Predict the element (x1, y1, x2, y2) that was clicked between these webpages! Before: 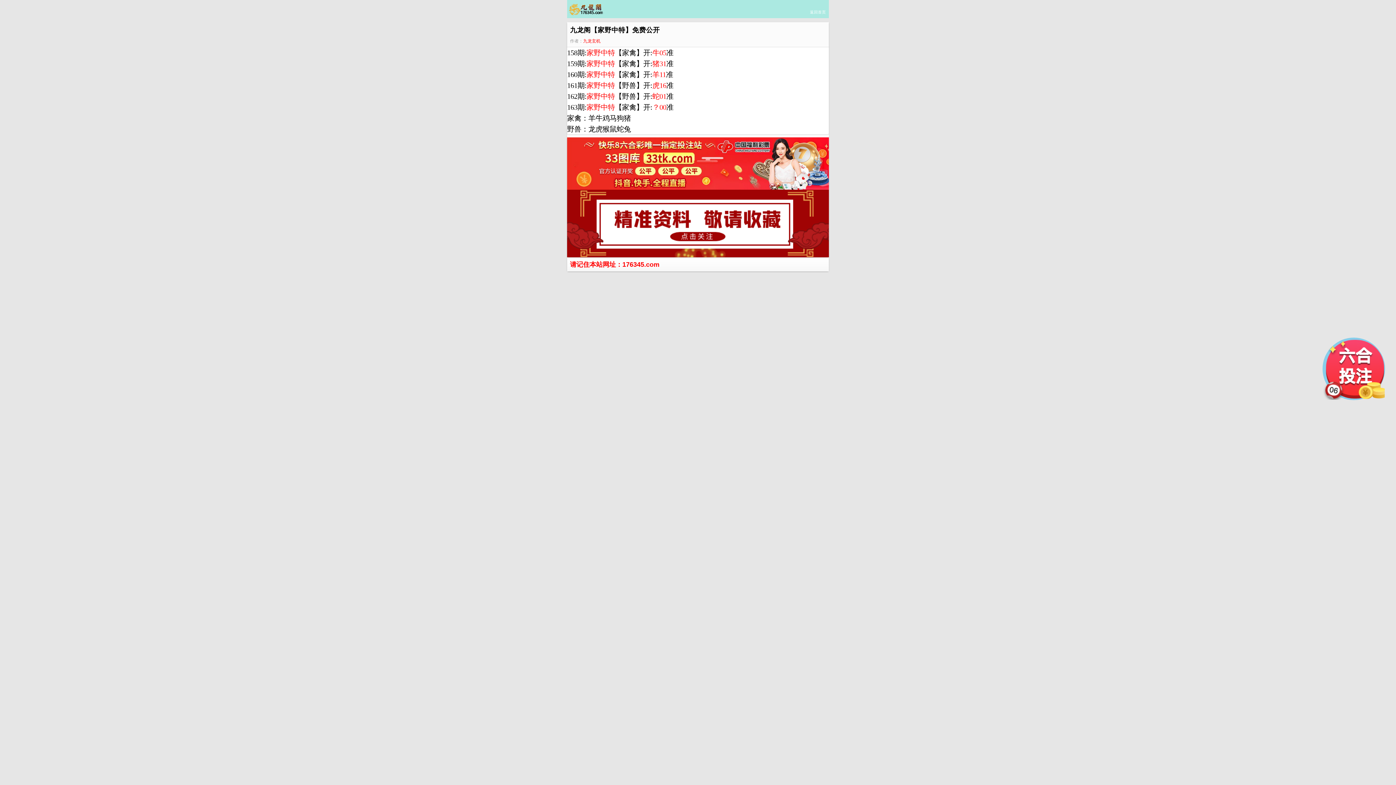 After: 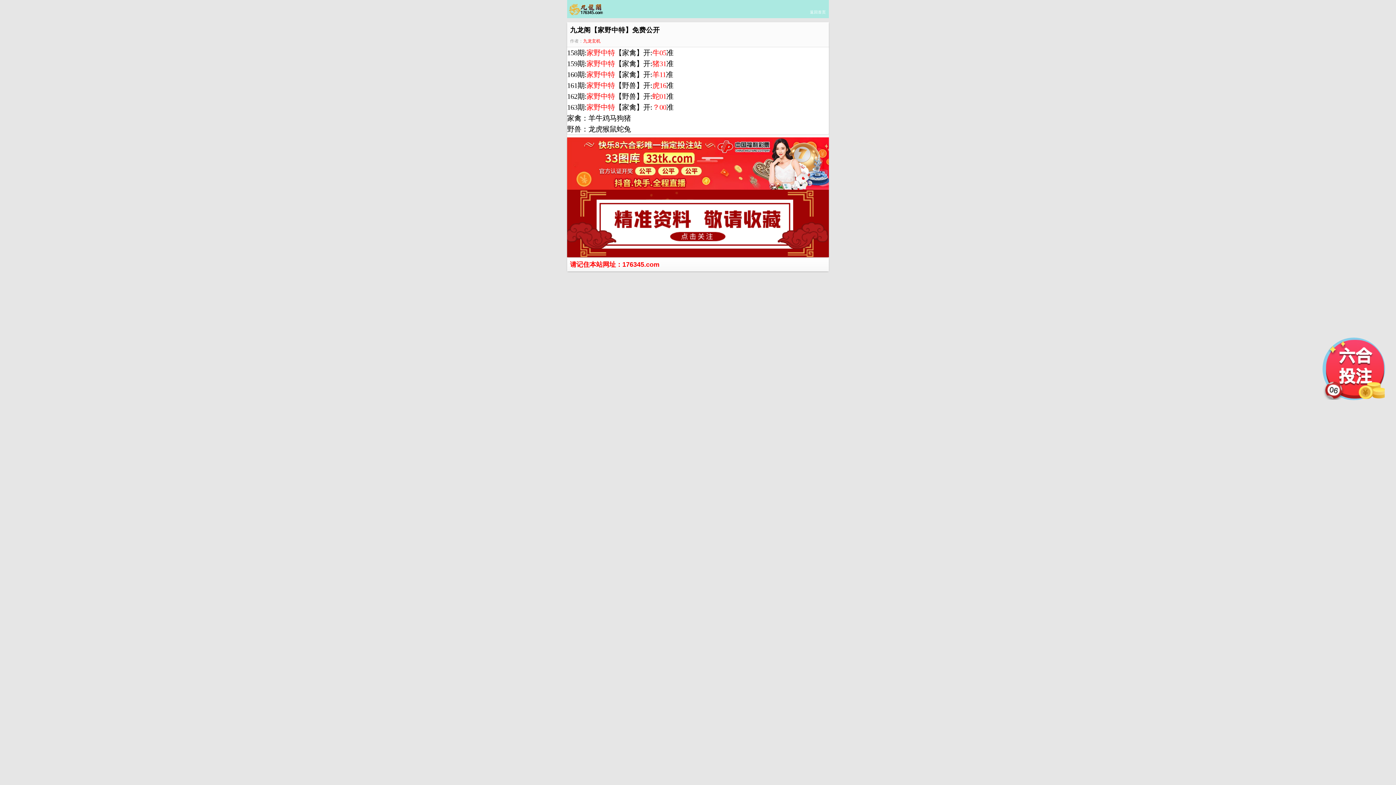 Action: label:   bbox: (567, 160, 829, 166)